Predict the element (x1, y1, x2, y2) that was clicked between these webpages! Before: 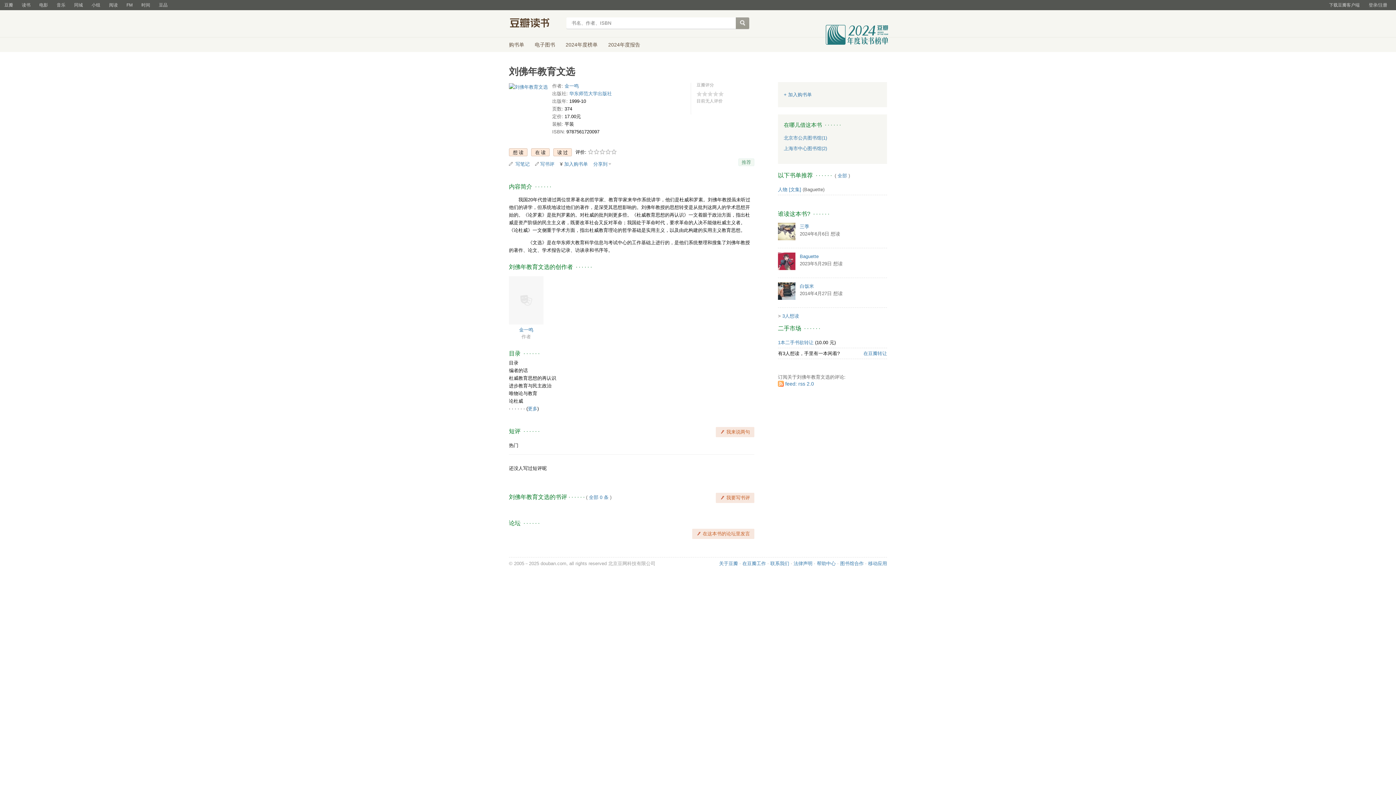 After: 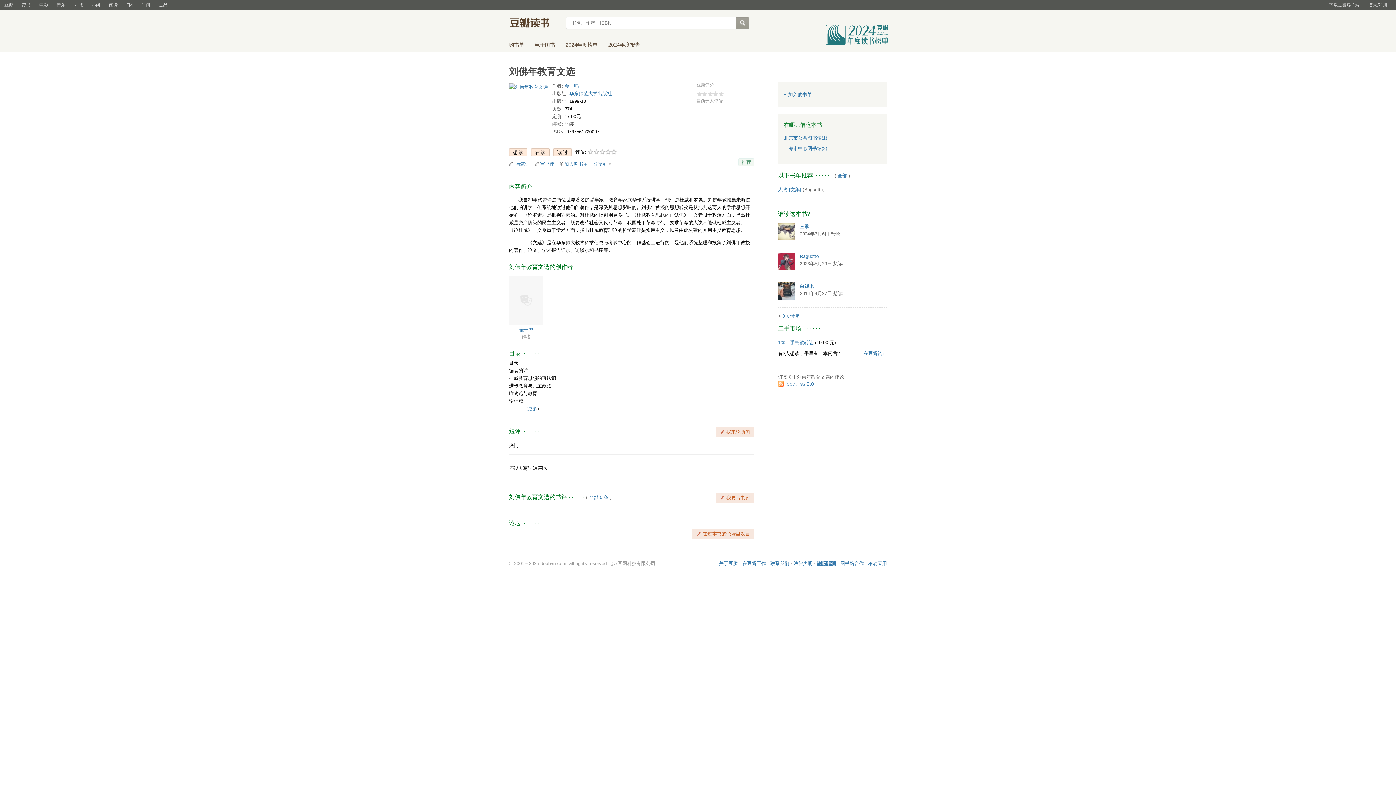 Action: bbox: (817, 561, 836, 566) label: 帮助中心